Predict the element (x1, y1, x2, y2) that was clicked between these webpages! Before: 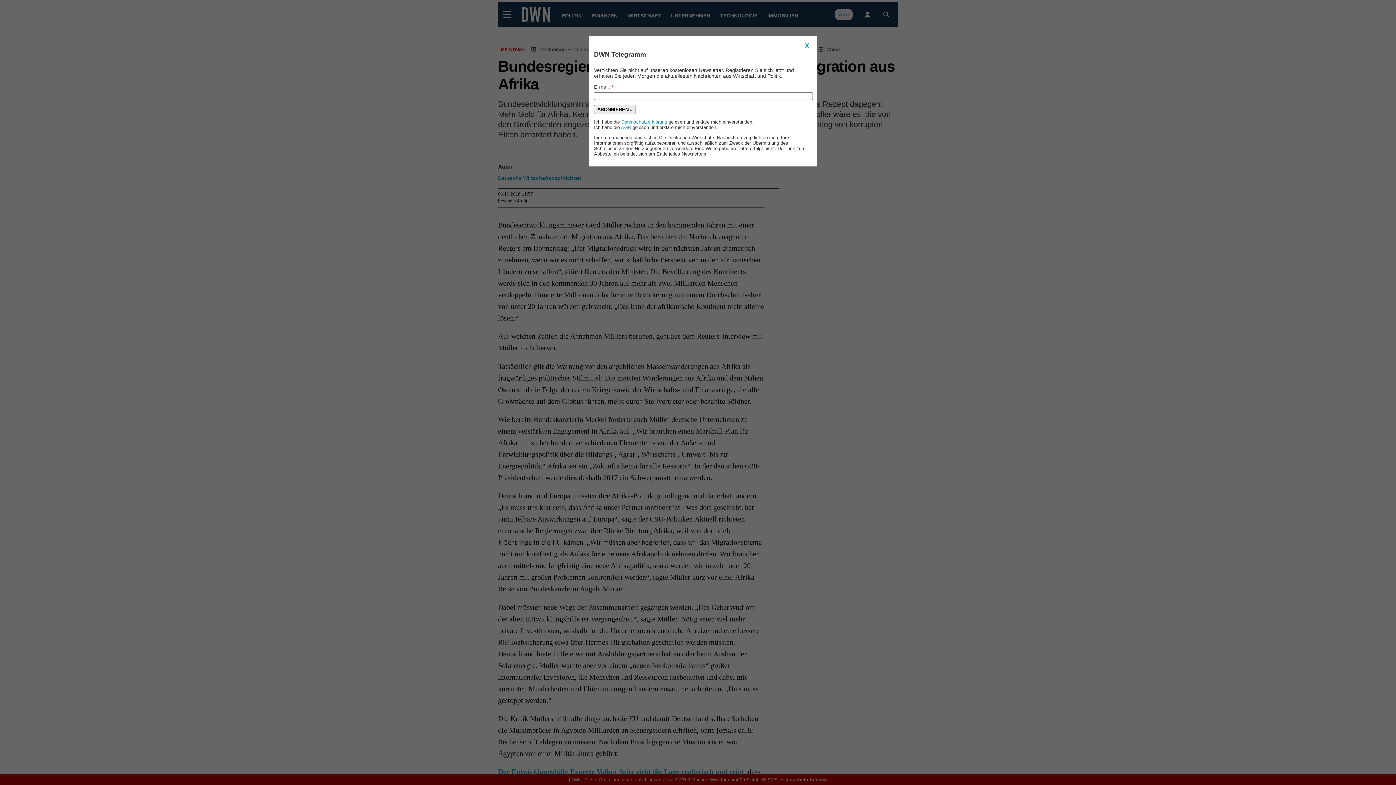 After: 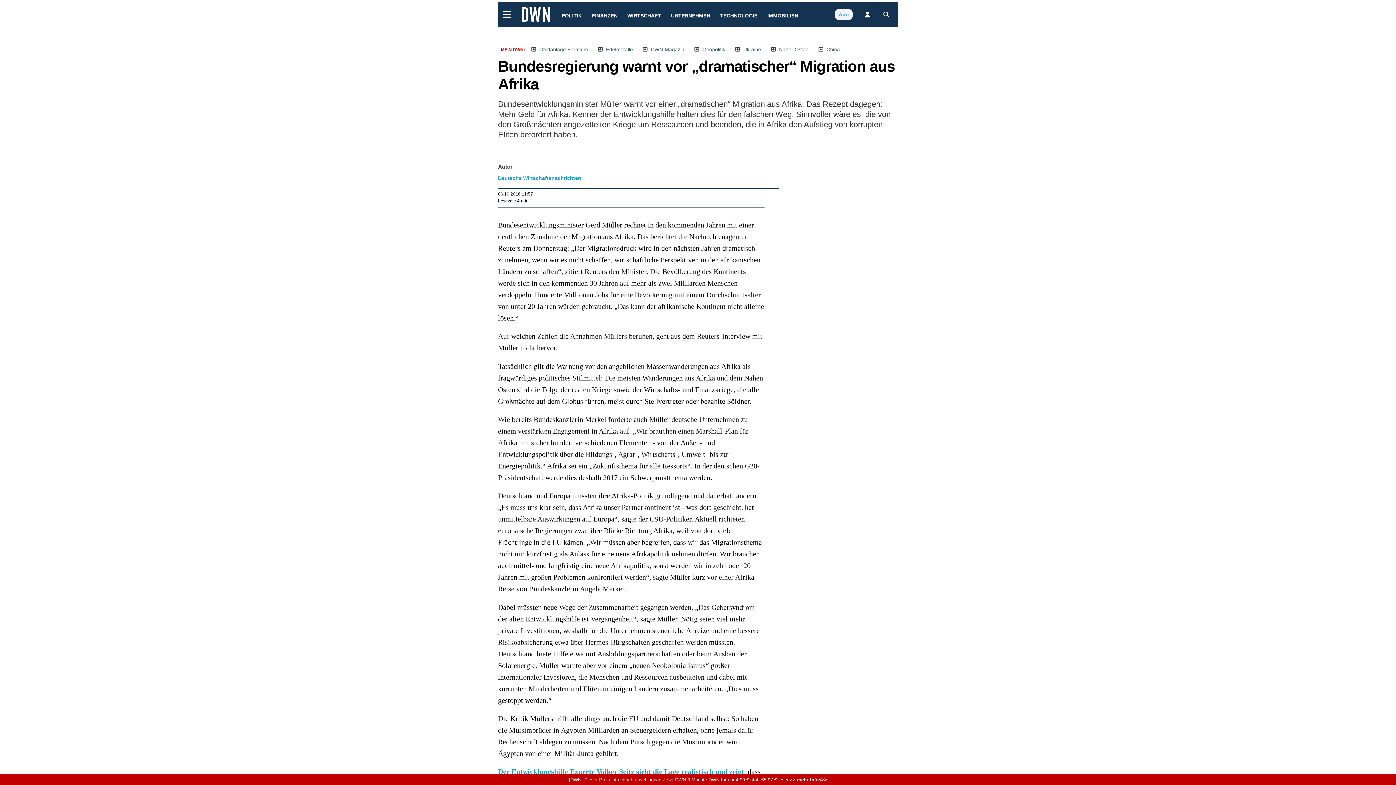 Action: bbox: (802, 41, 812, 50) label: X